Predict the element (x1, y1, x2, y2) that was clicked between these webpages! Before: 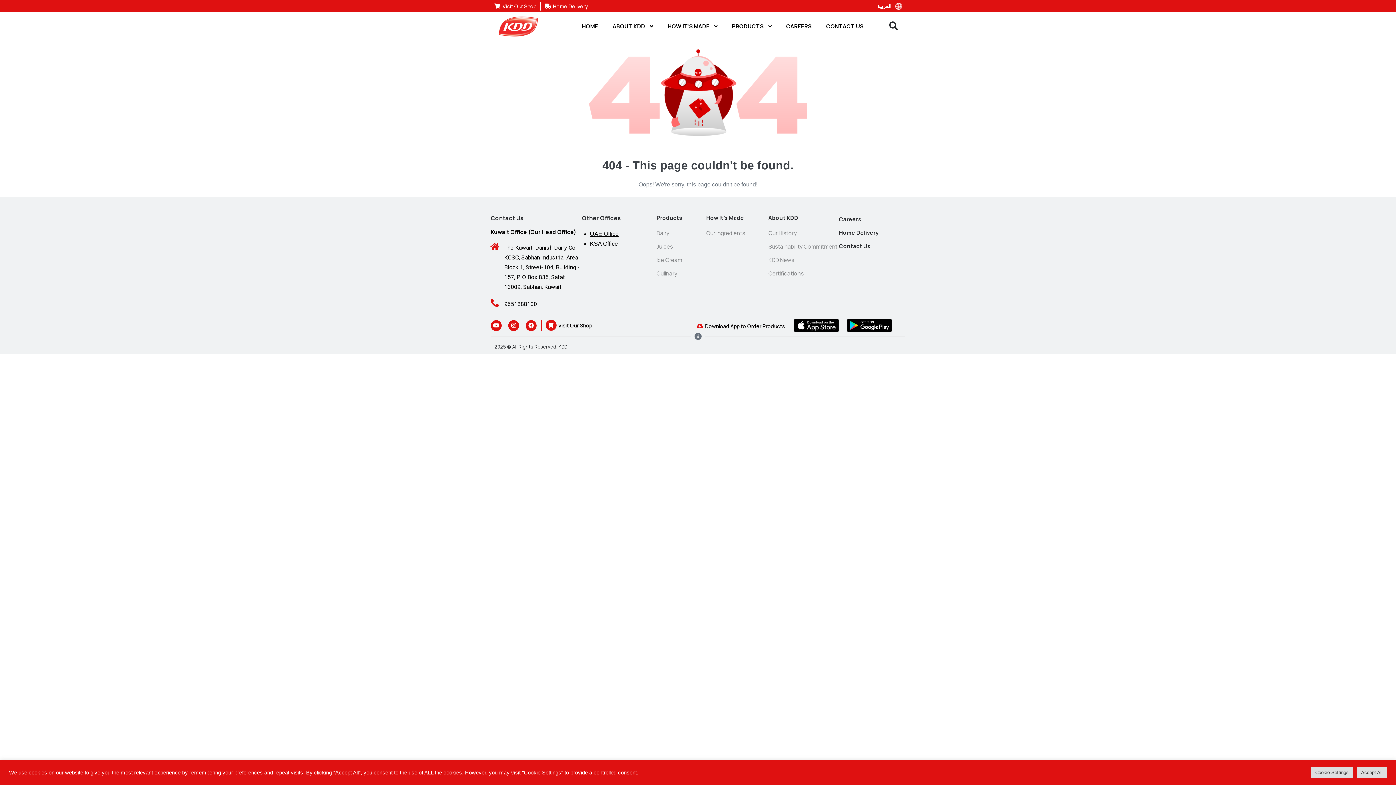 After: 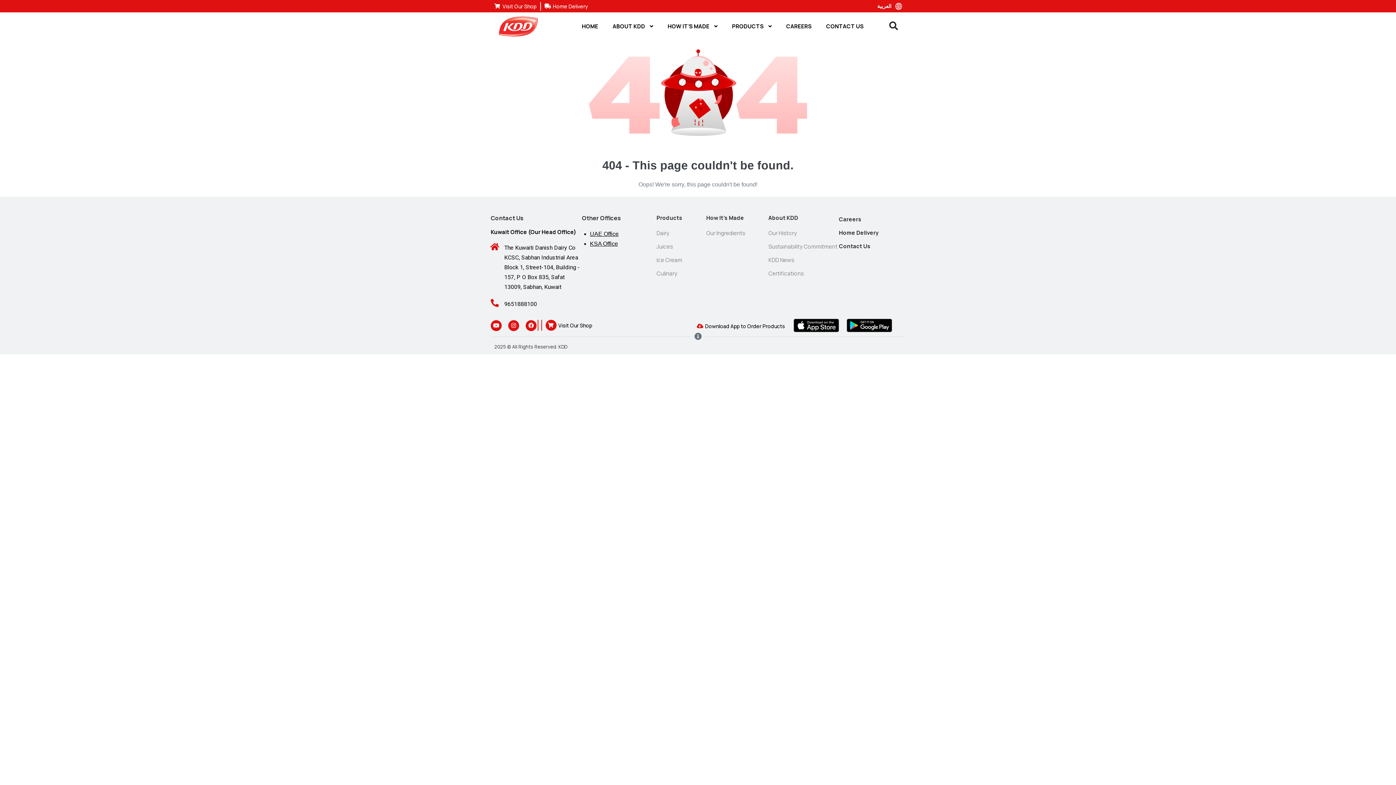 Action: label: Accept All bbox: (1357, 767, 1387, 778)